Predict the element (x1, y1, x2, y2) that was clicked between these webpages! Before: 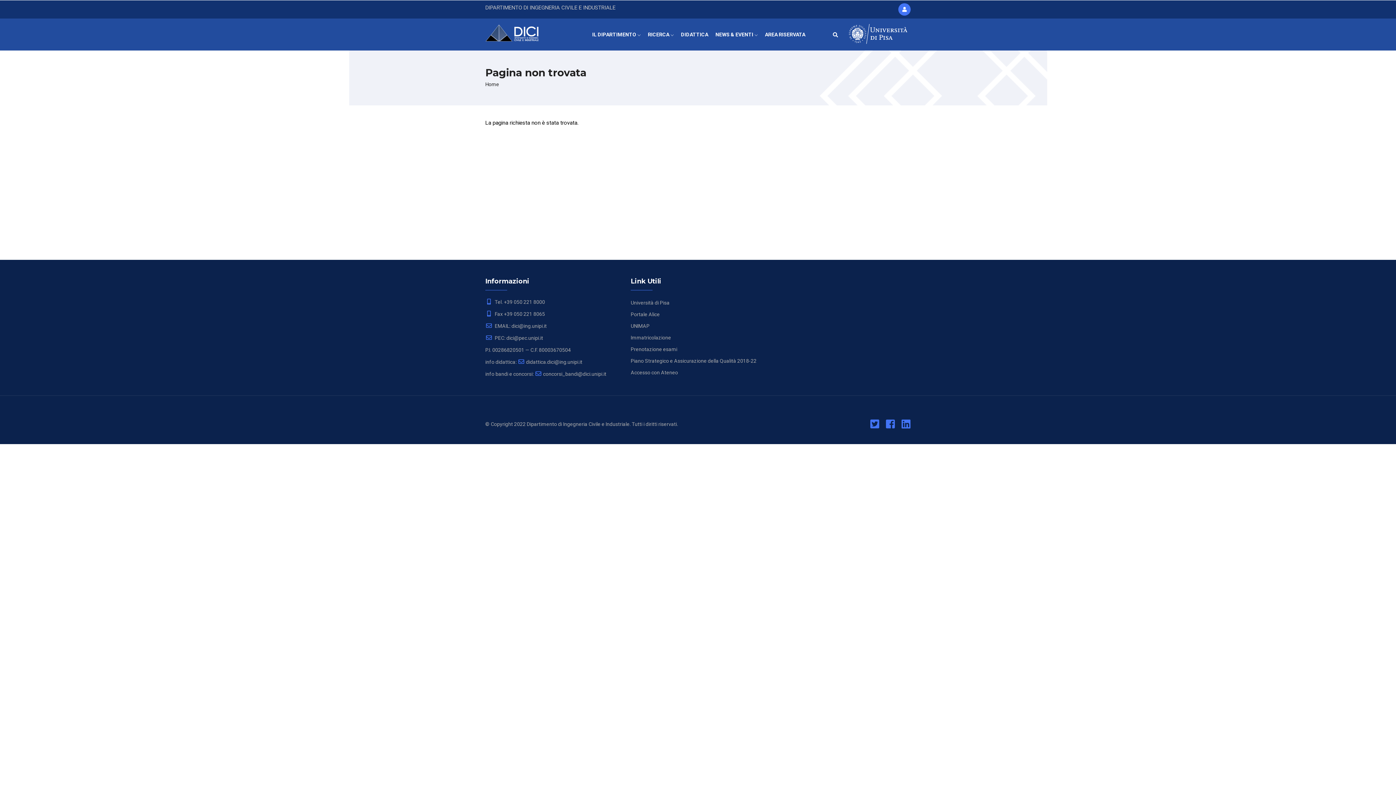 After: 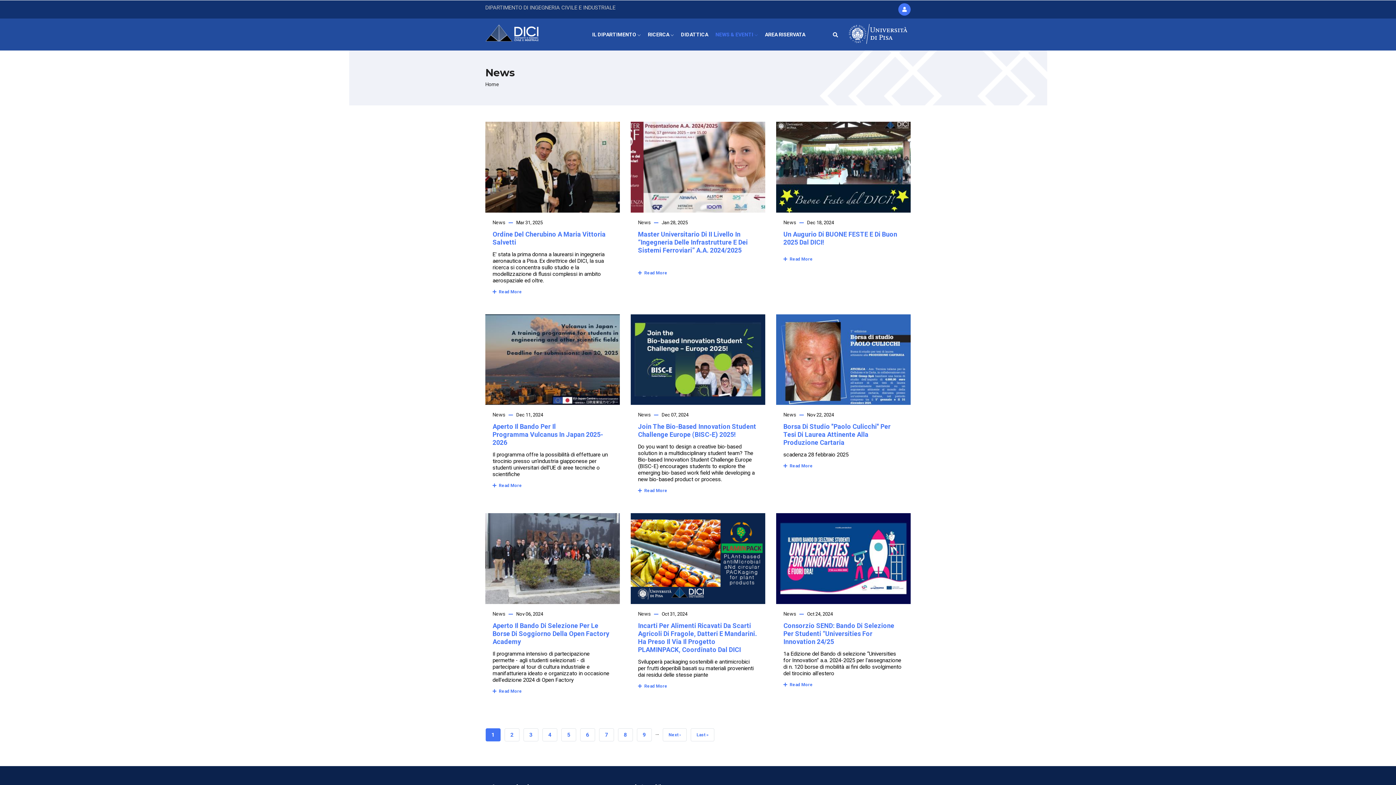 Action: label: NEWS & EVENTI  bbox: (712, 18, 761, 50)